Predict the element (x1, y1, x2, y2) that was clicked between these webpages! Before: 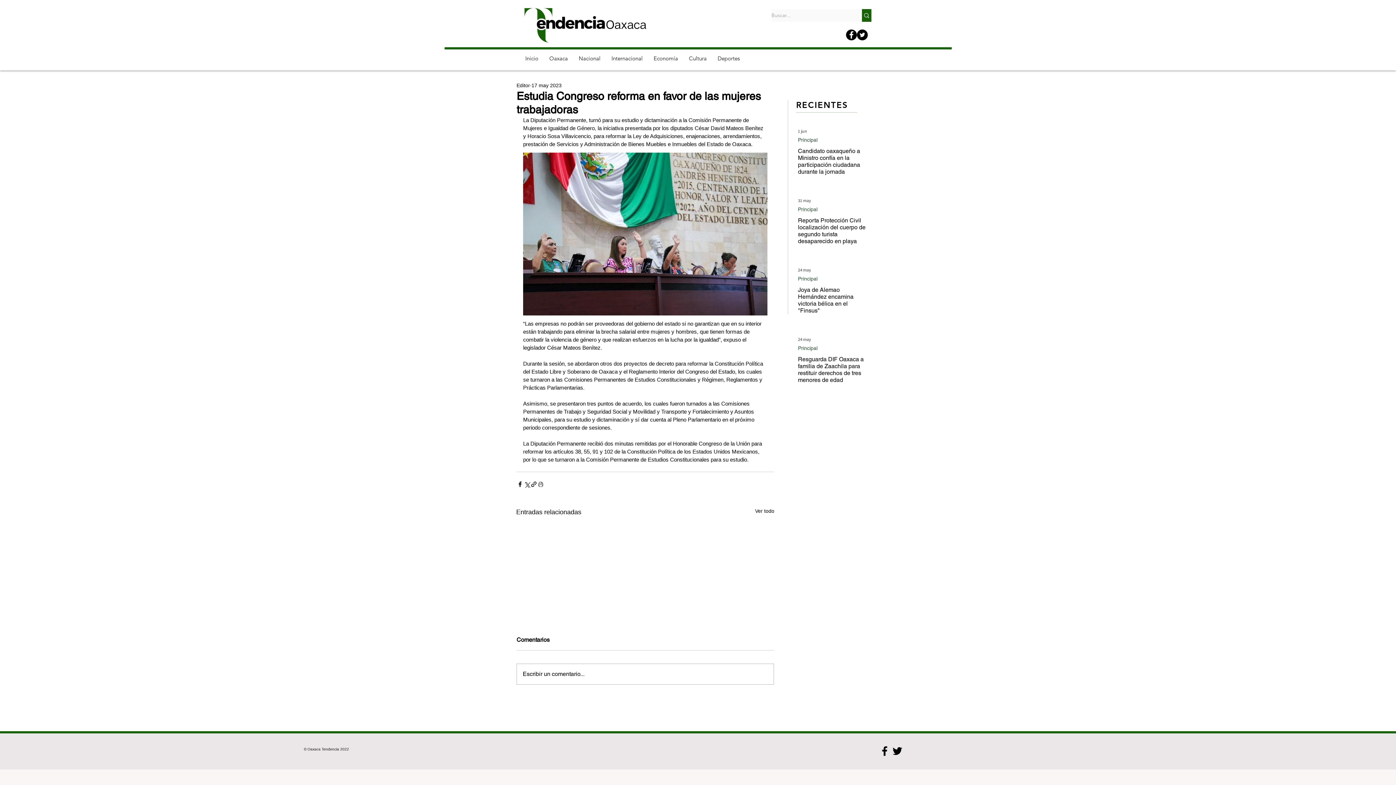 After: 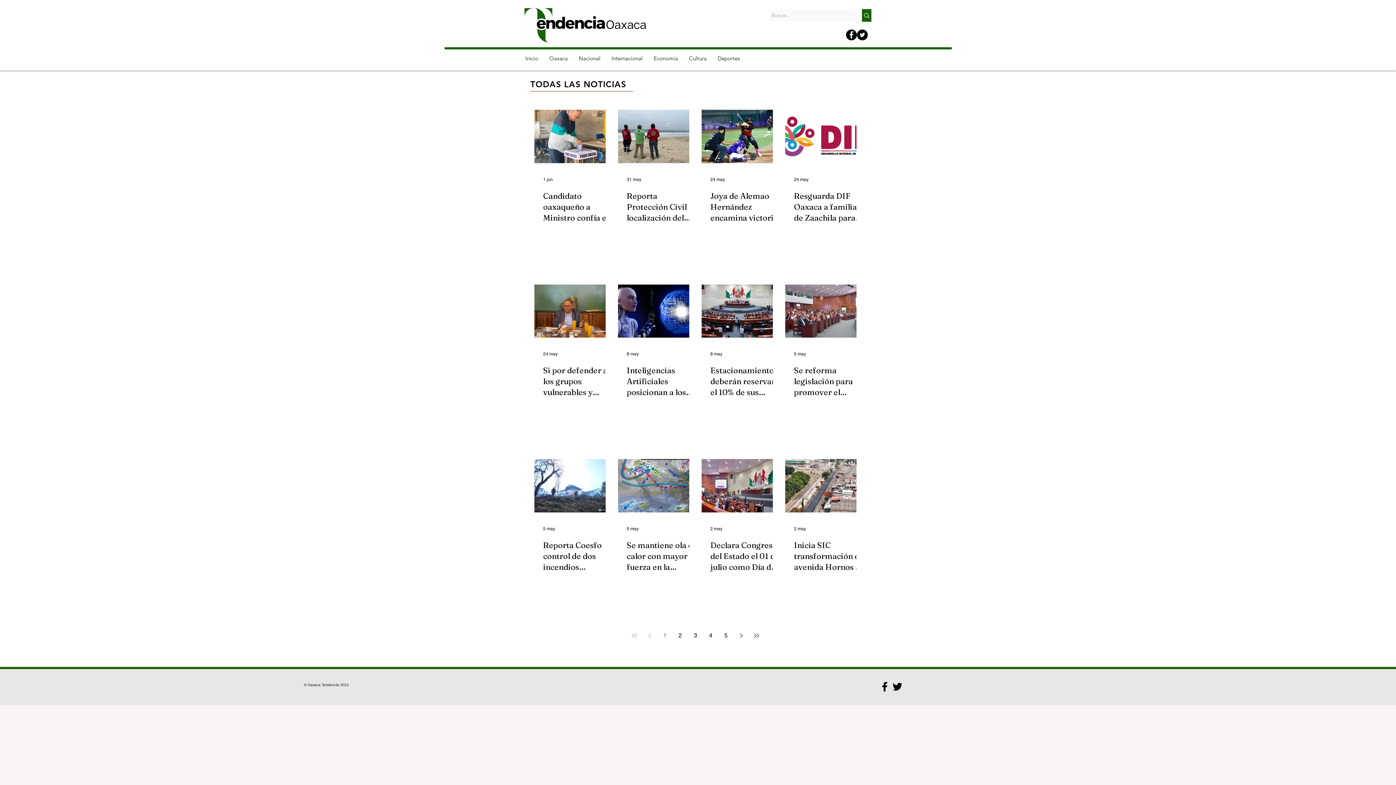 Action: bbox: (798, 276, 817, 282) label: Principal